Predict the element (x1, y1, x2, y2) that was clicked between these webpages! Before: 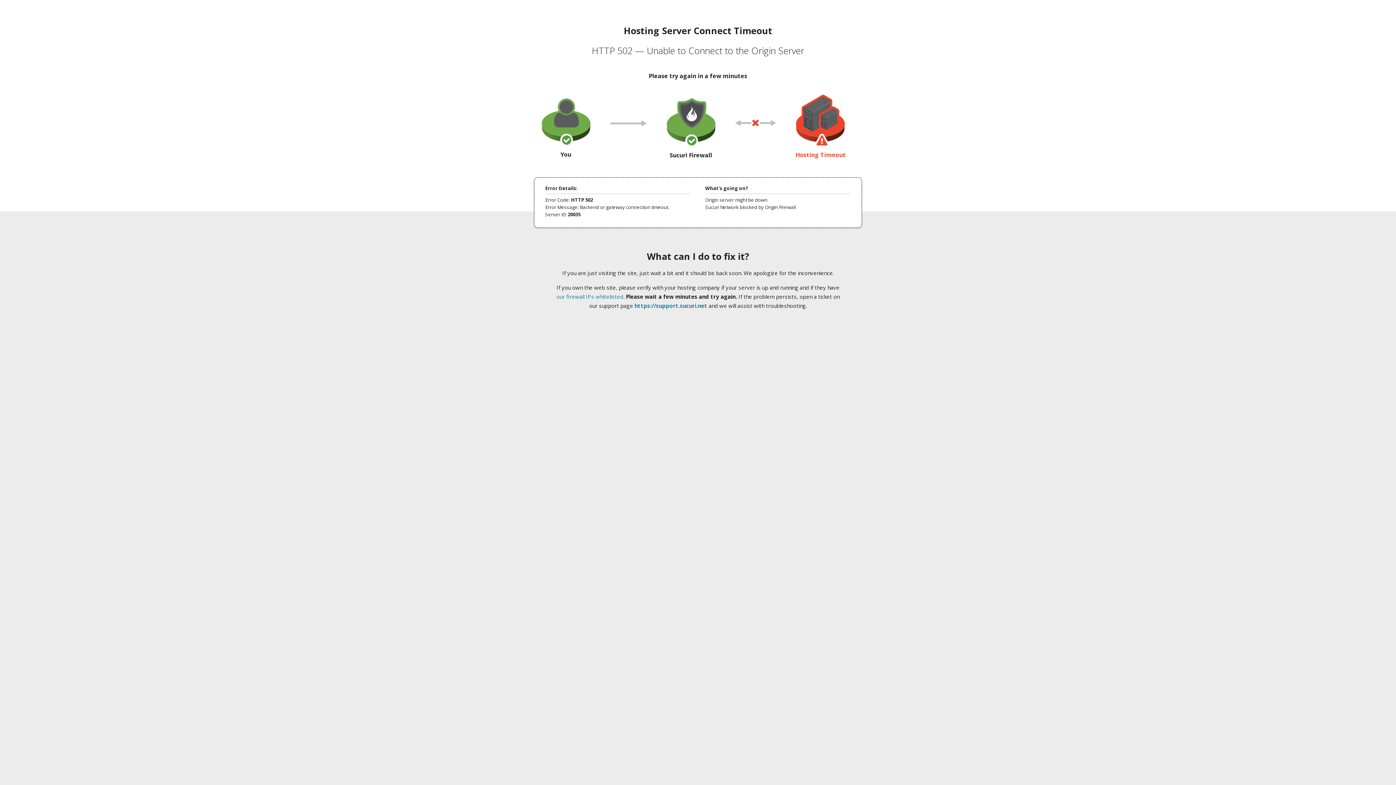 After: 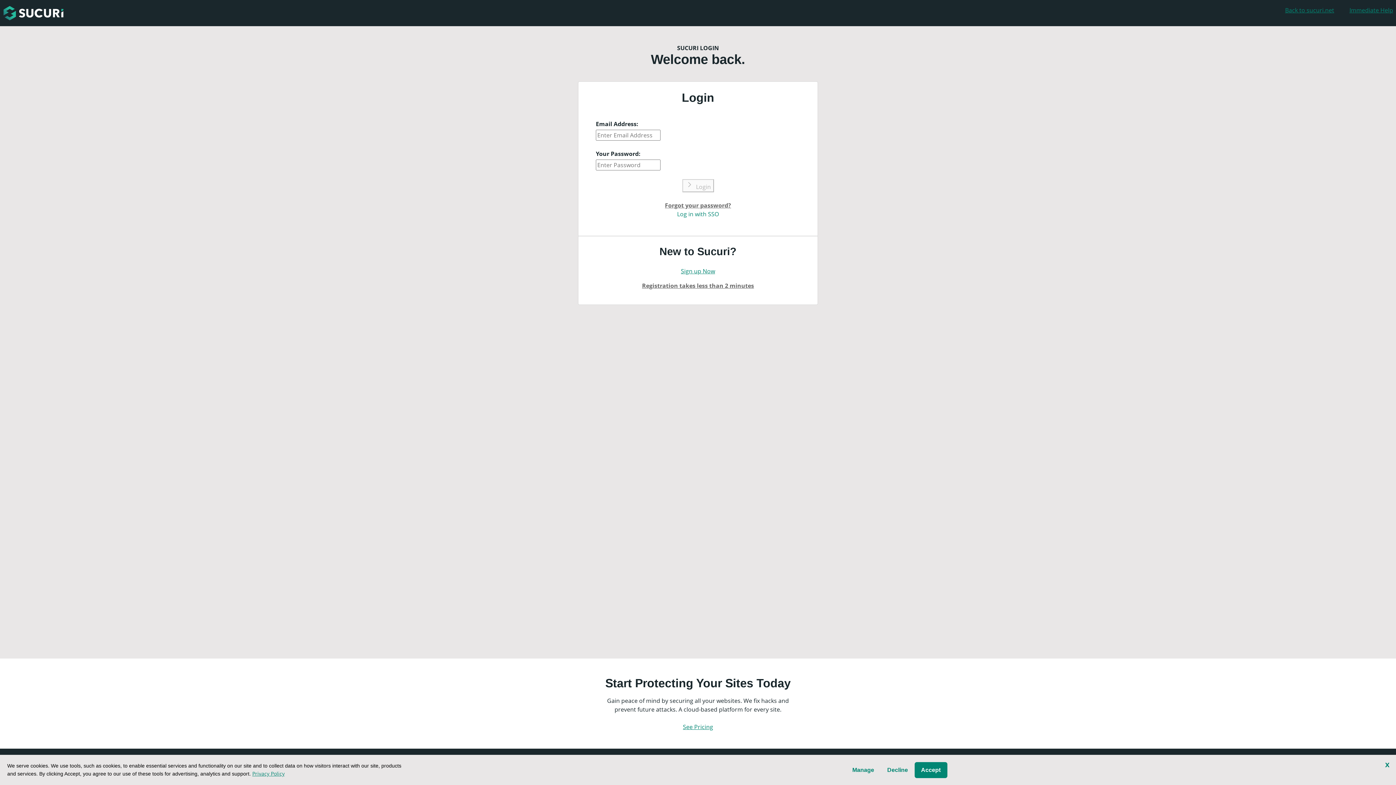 Action: bbox: (634, 302, 707, 309) label: https://support.sucuri.net